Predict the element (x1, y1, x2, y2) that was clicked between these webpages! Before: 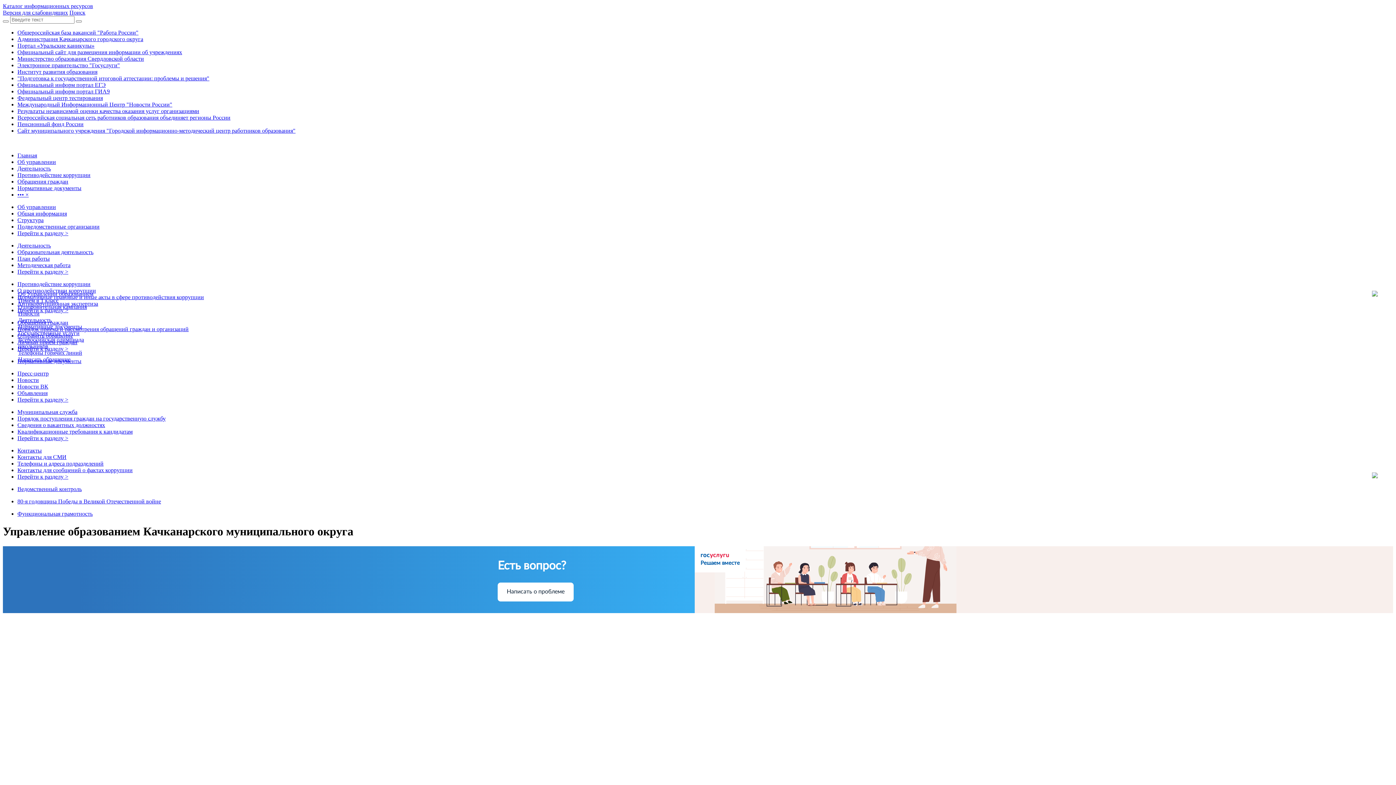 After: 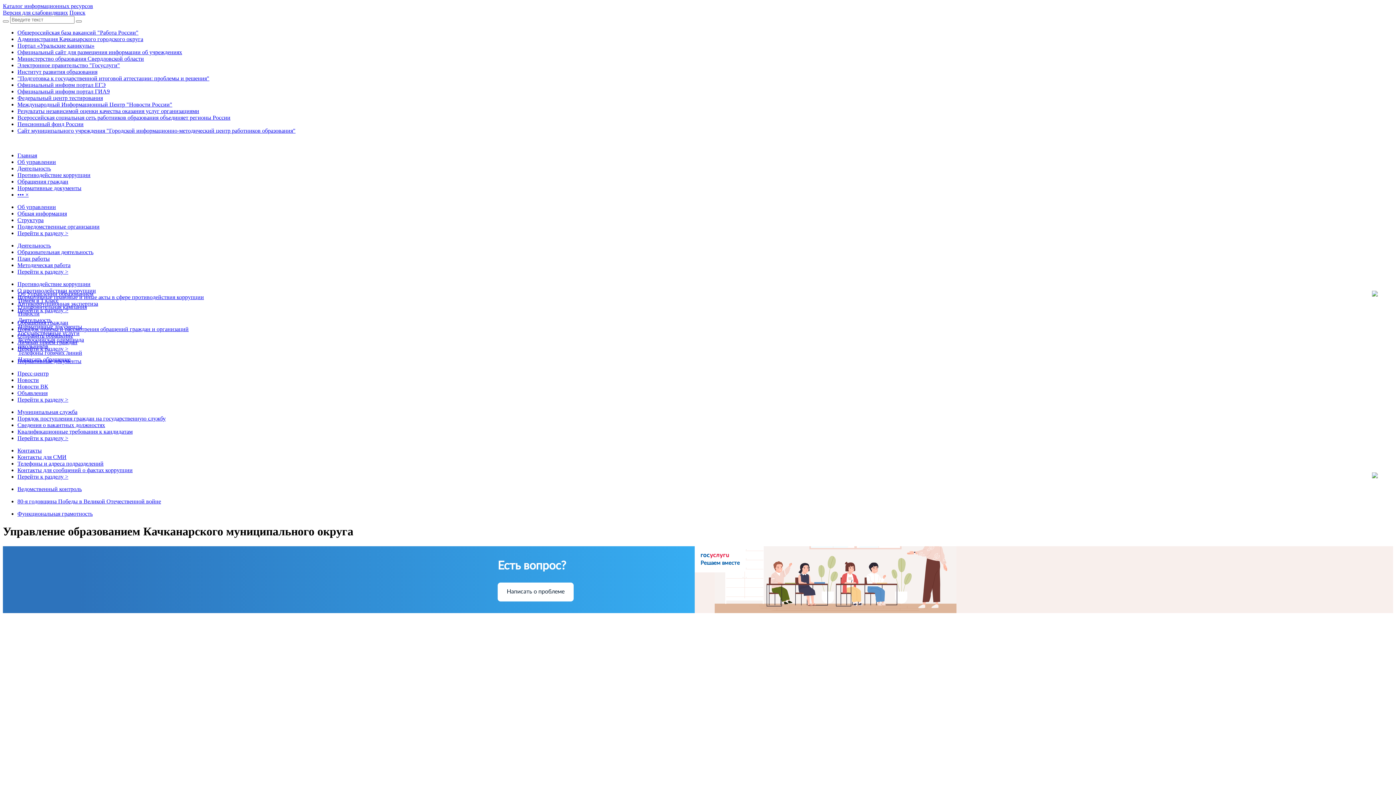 Action: bbox: (17, 127, 295, 133) label: Сайт муниципального учреждения "Городской информационно-методический центр работников образования"